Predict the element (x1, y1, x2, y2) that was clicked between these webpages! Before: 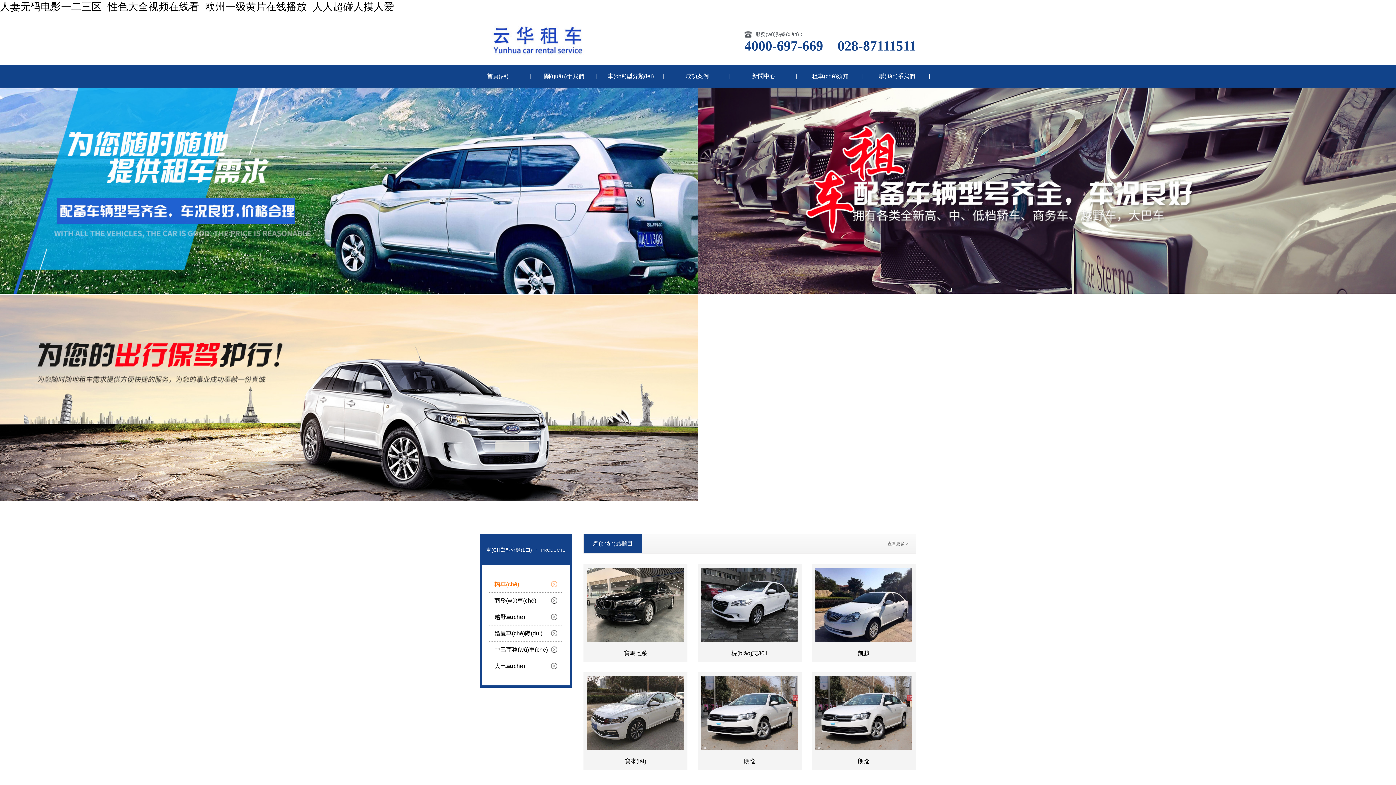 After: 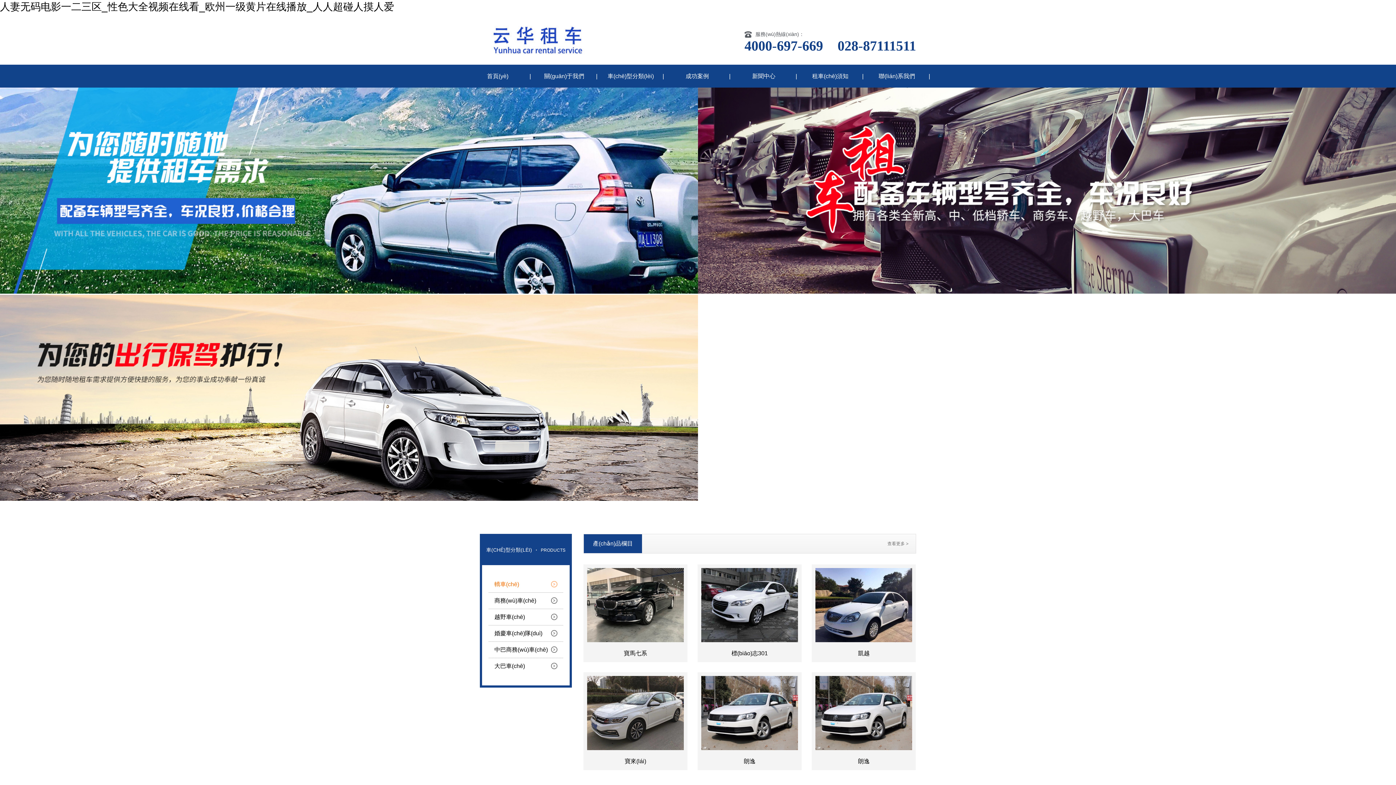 Action: bbox: (887, 541, 908, 546) label: 查看更多 >